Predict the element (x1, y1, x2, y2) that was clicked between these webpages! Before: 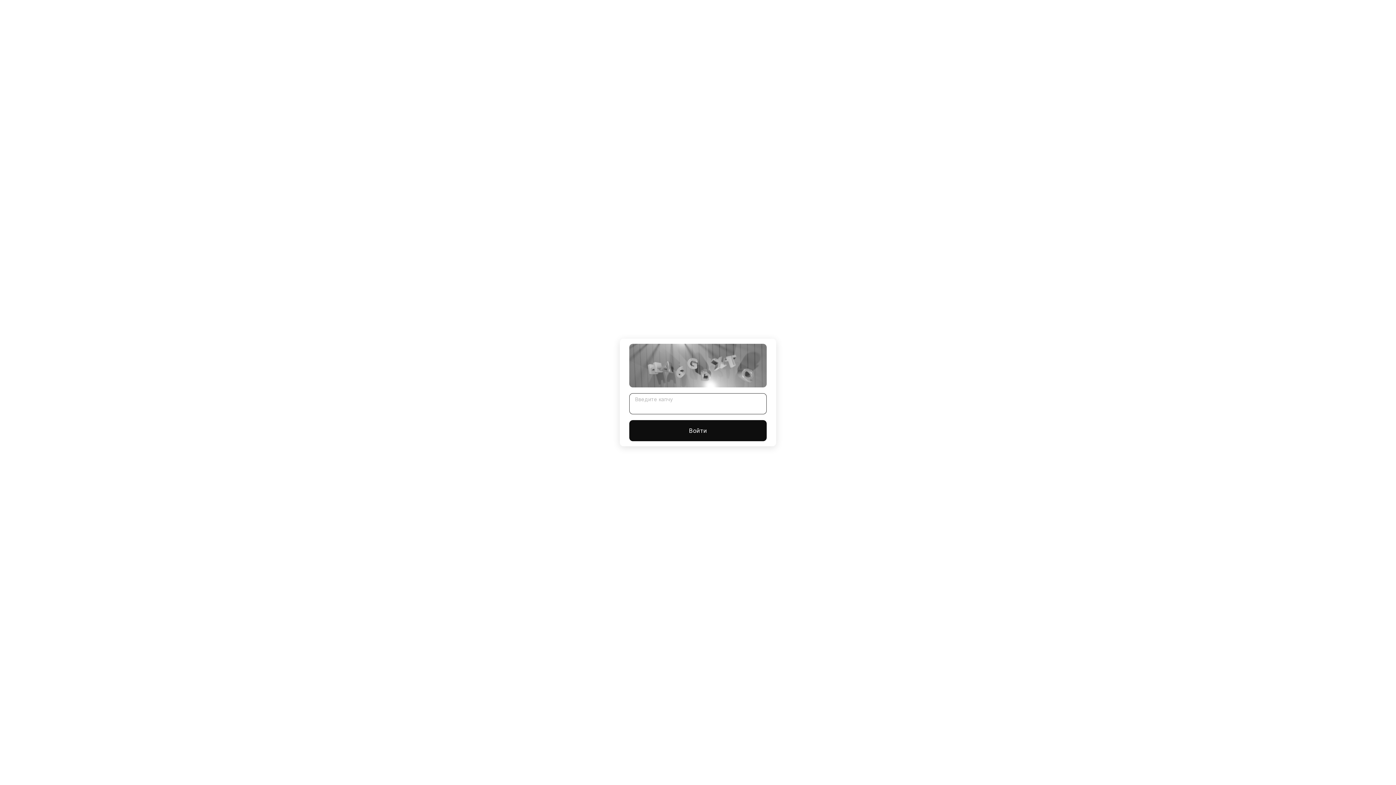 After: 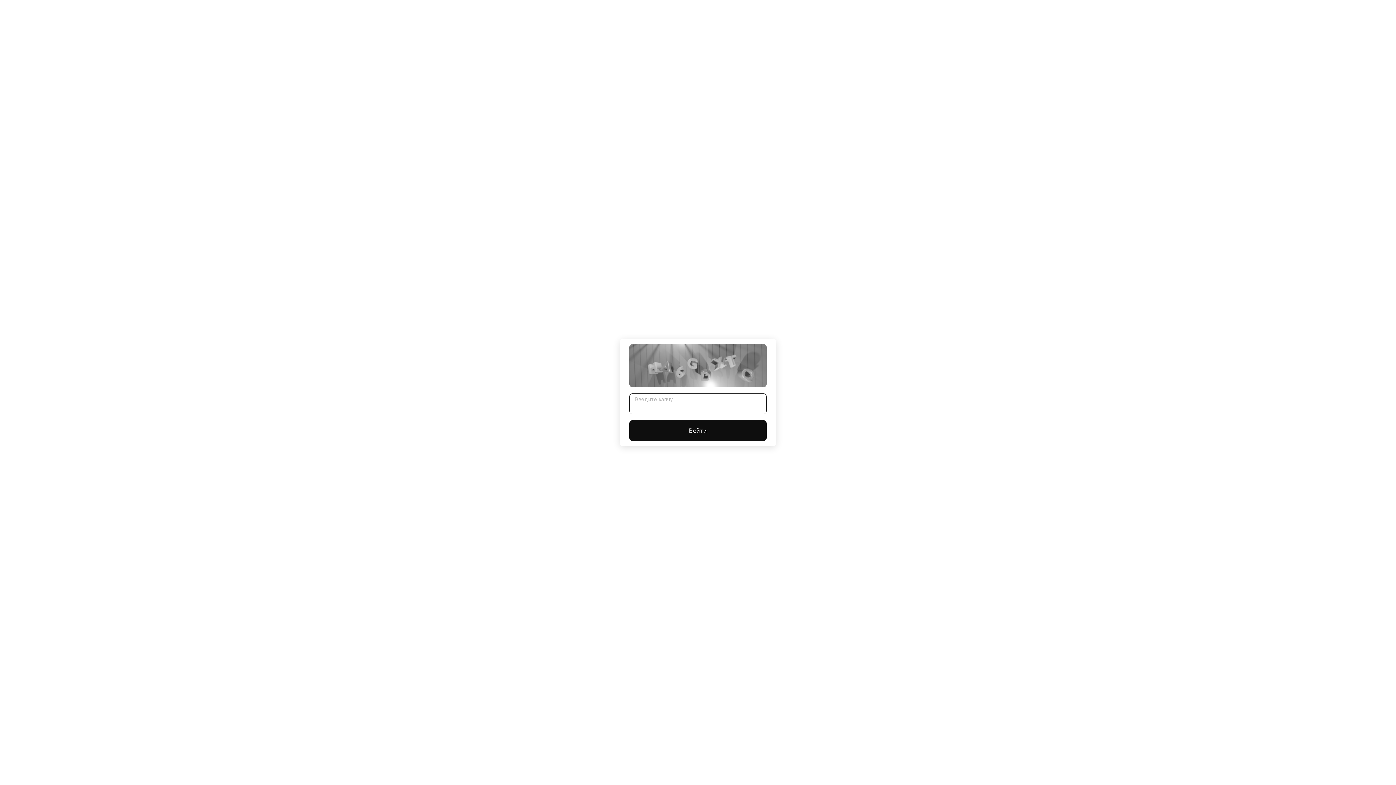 Action: bbox: (629, 420, 766, 441) label: Войти